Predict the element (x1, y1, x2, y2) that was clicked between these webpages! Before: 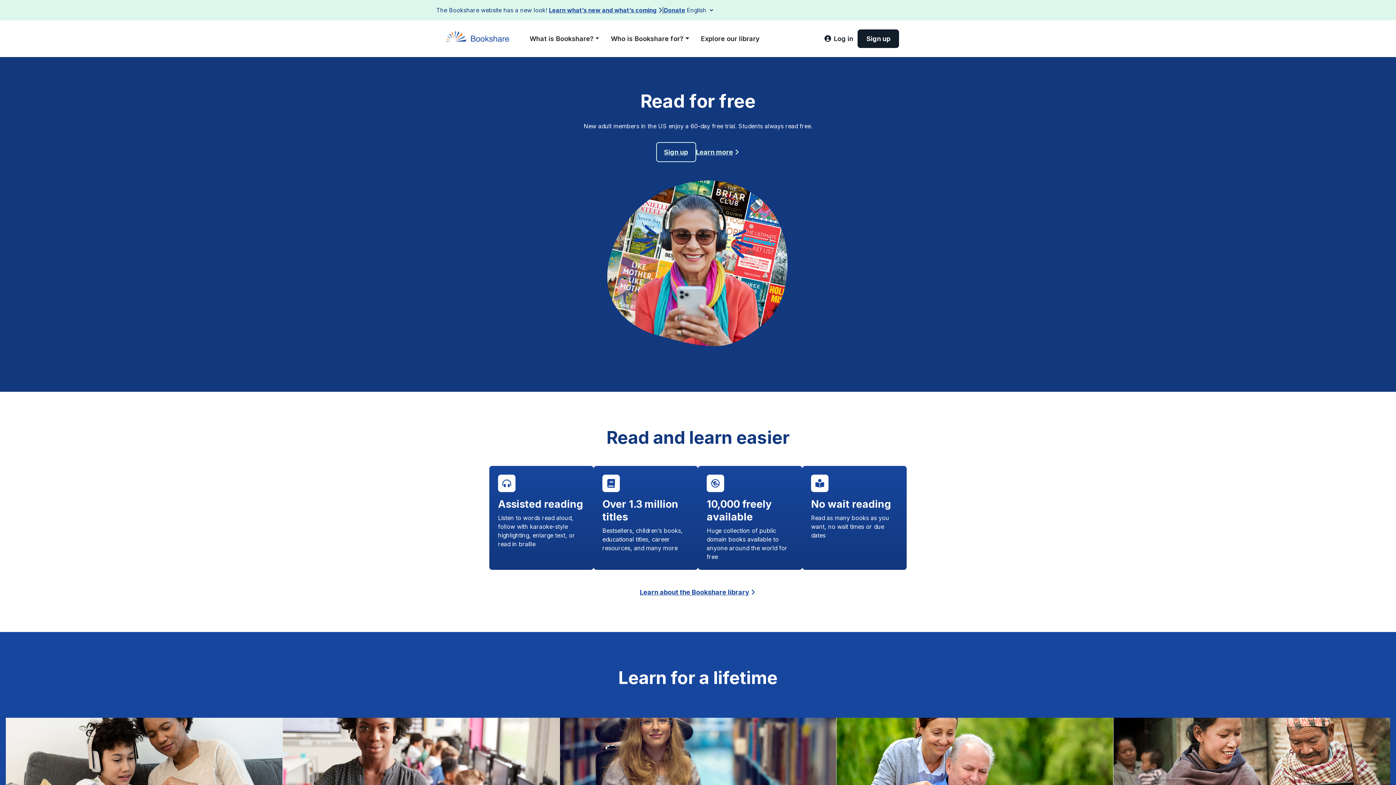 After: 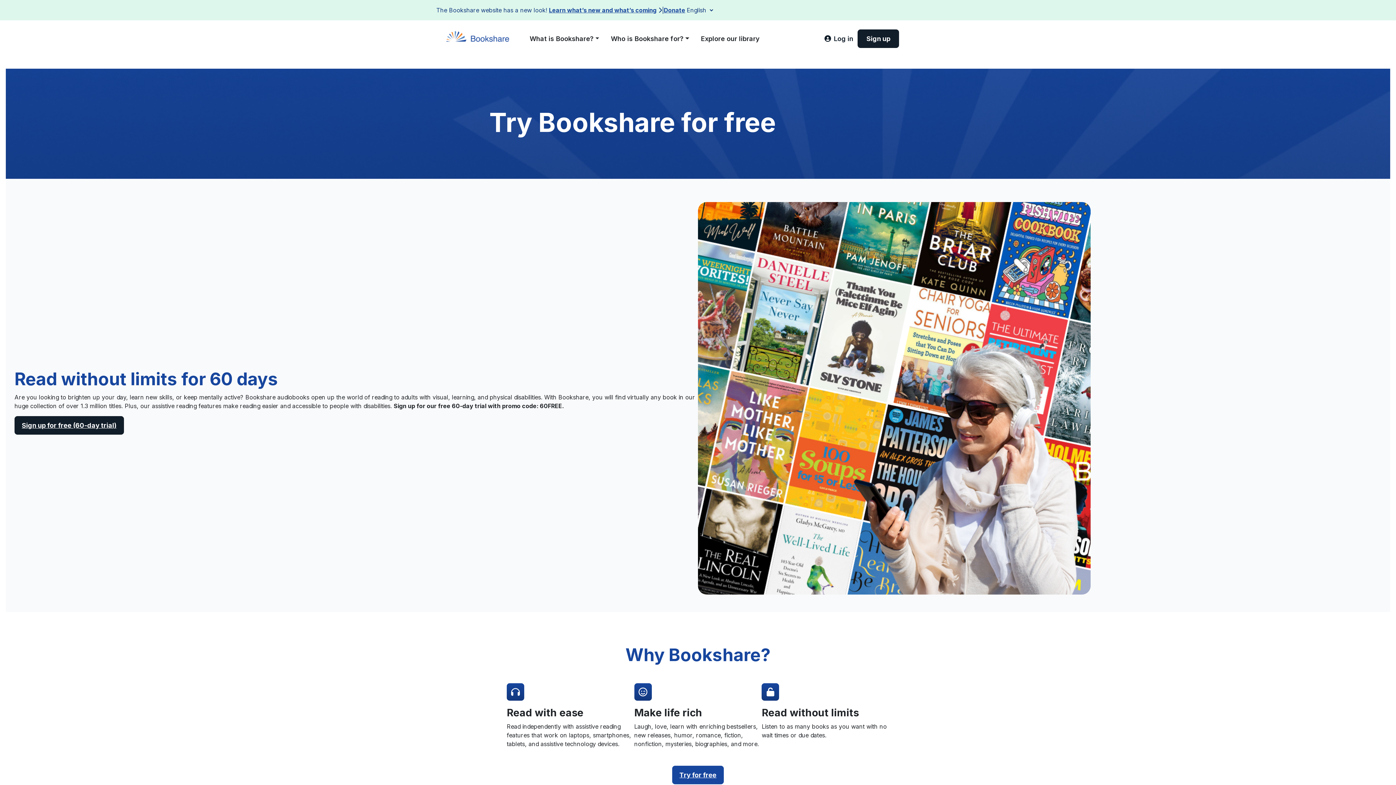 Action: label: Learn more bbox: (696, 147, 740, 157)